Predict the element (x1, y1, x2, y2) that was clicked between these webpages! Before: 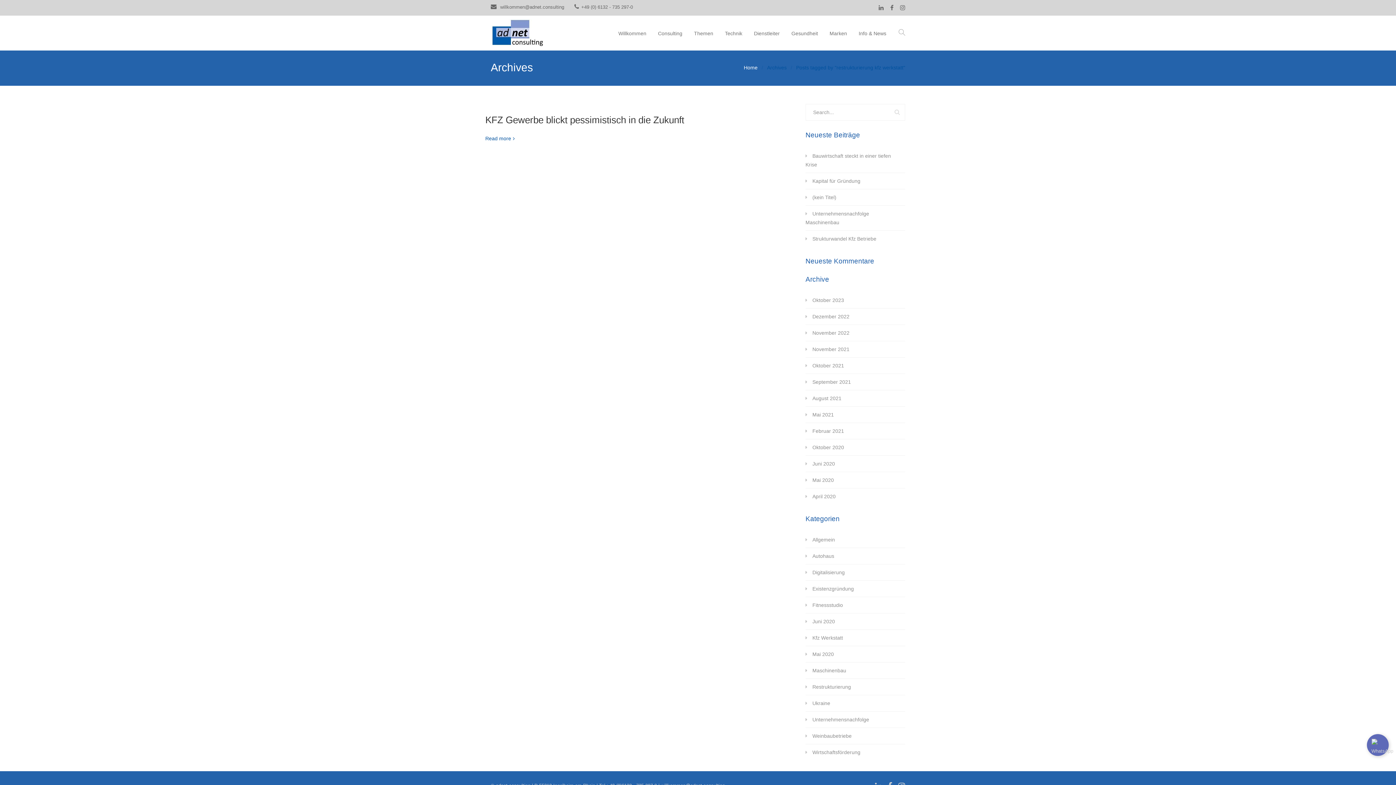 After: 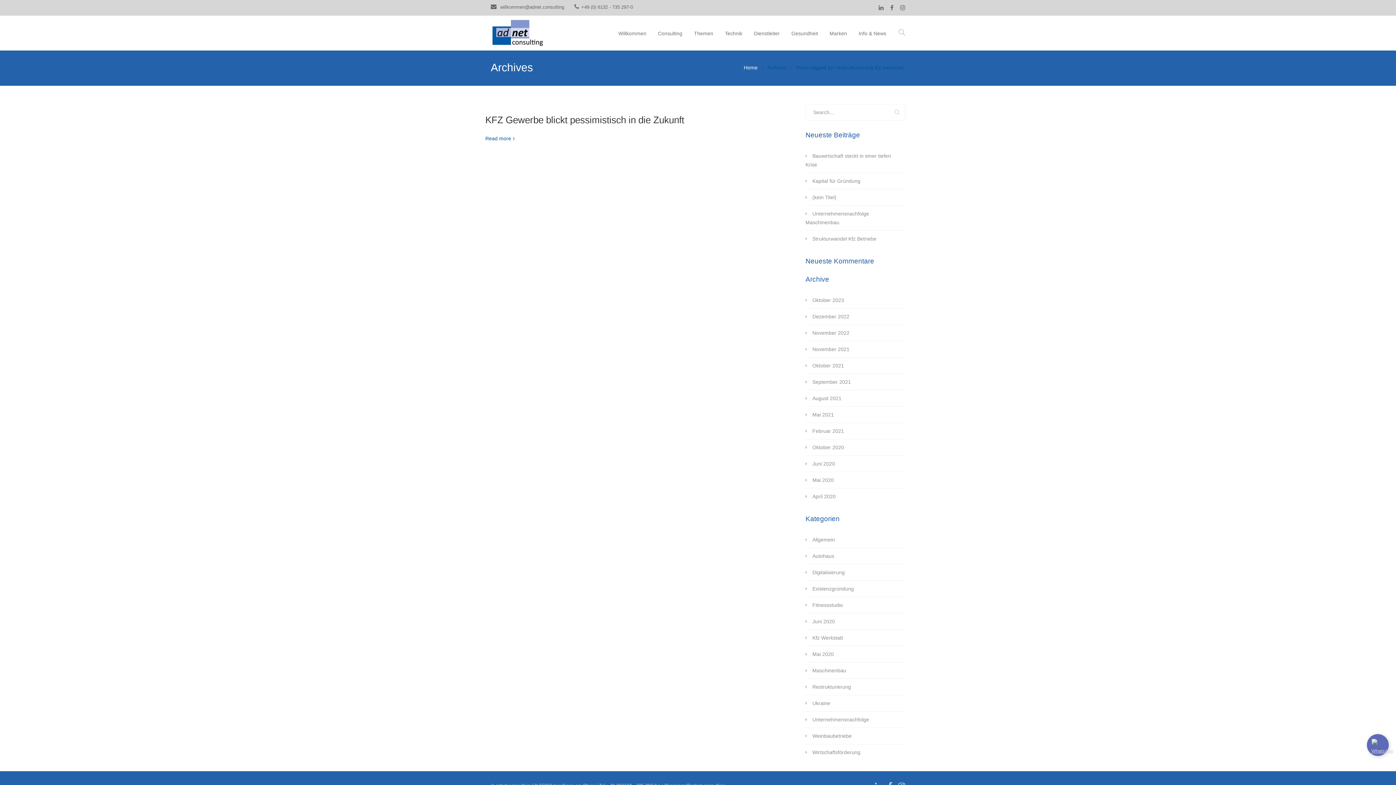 Action: bbox: (1367, 734, 1389, 756)